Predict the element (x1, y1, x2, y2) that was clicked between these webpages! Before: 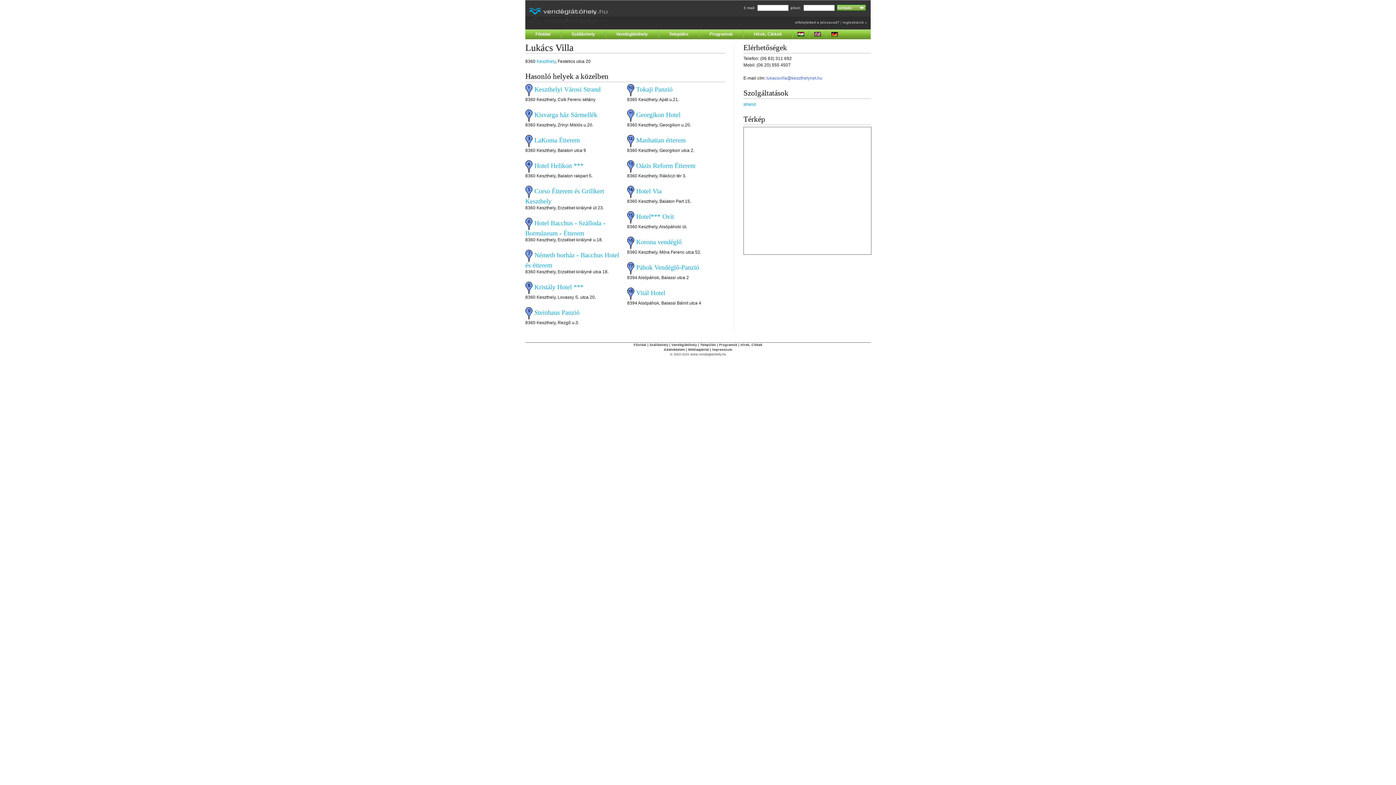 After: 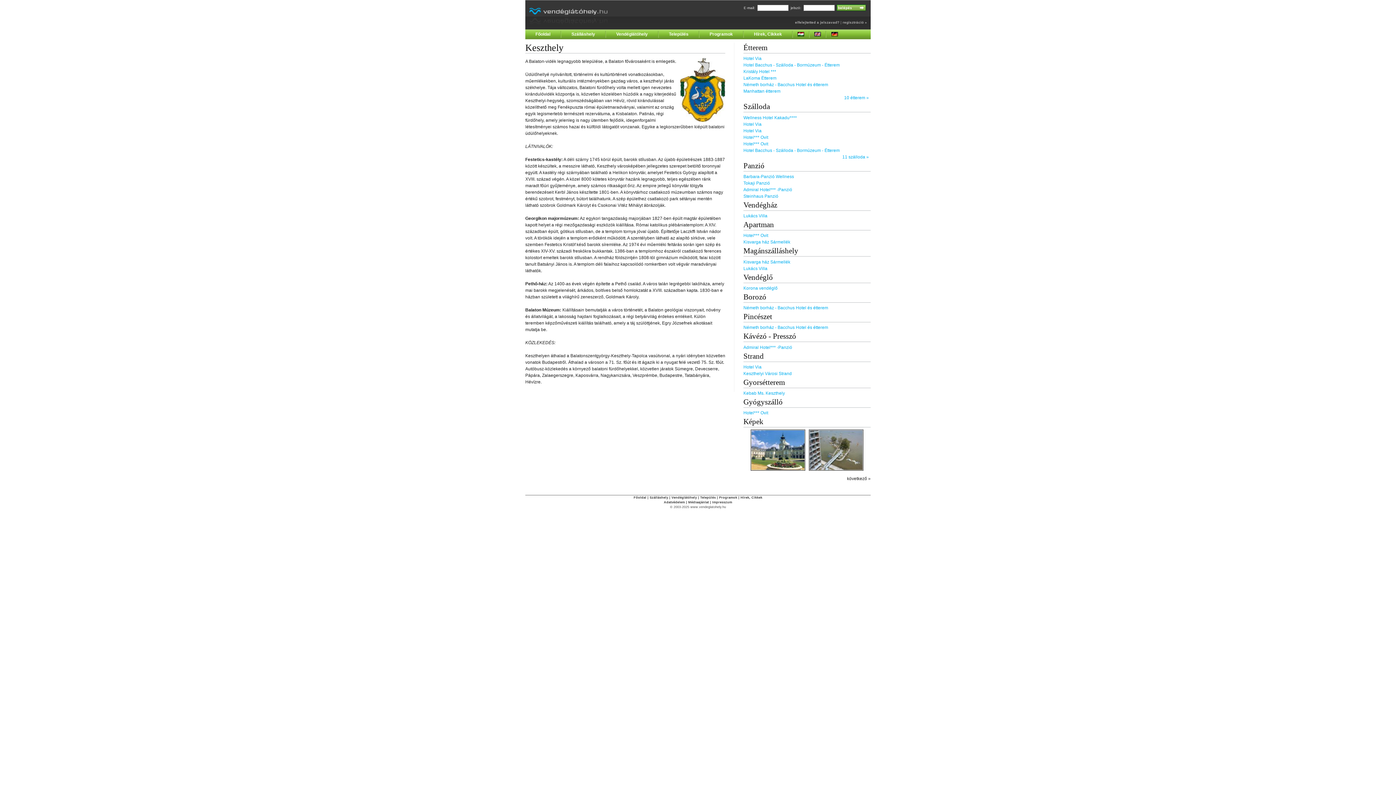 Action: label: Keszthely bbox: (536, 58, 555, 63)